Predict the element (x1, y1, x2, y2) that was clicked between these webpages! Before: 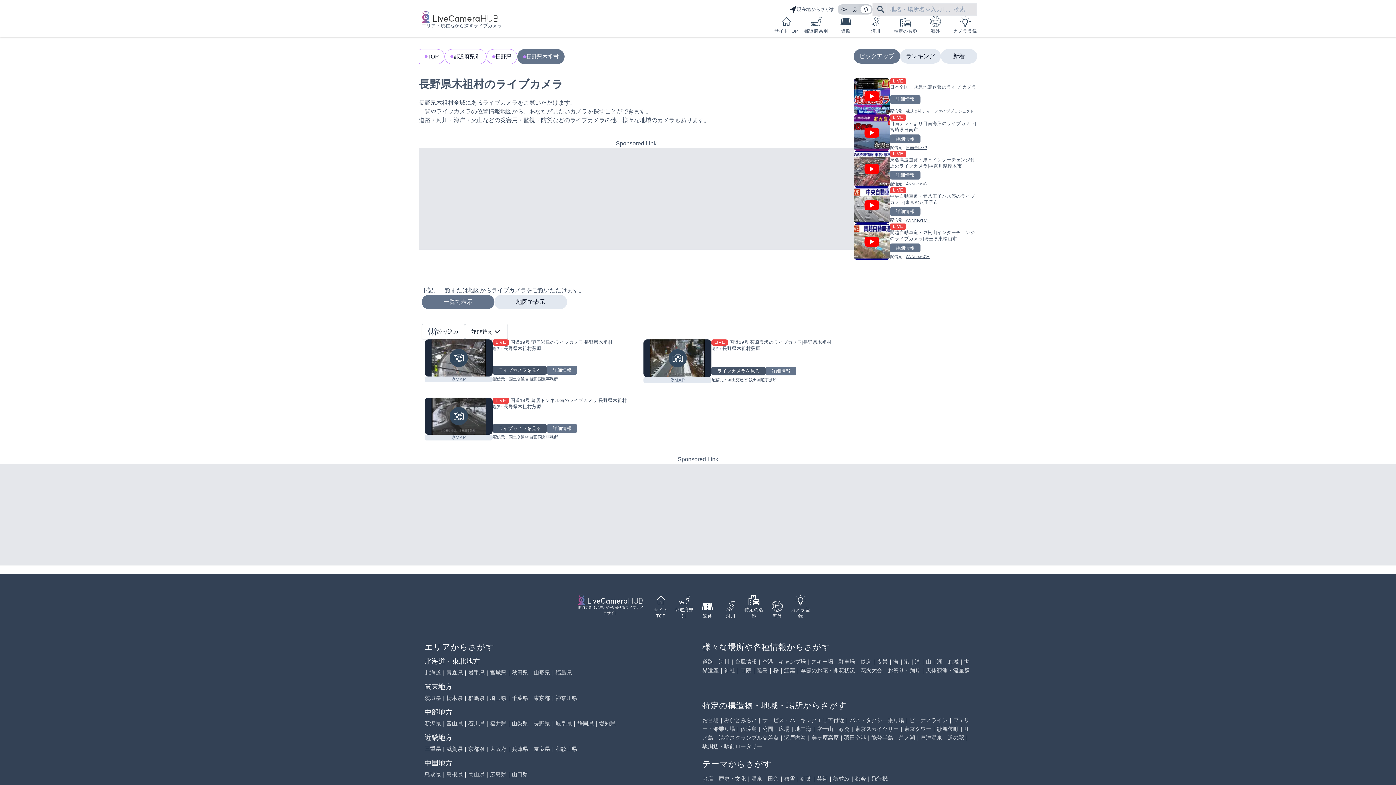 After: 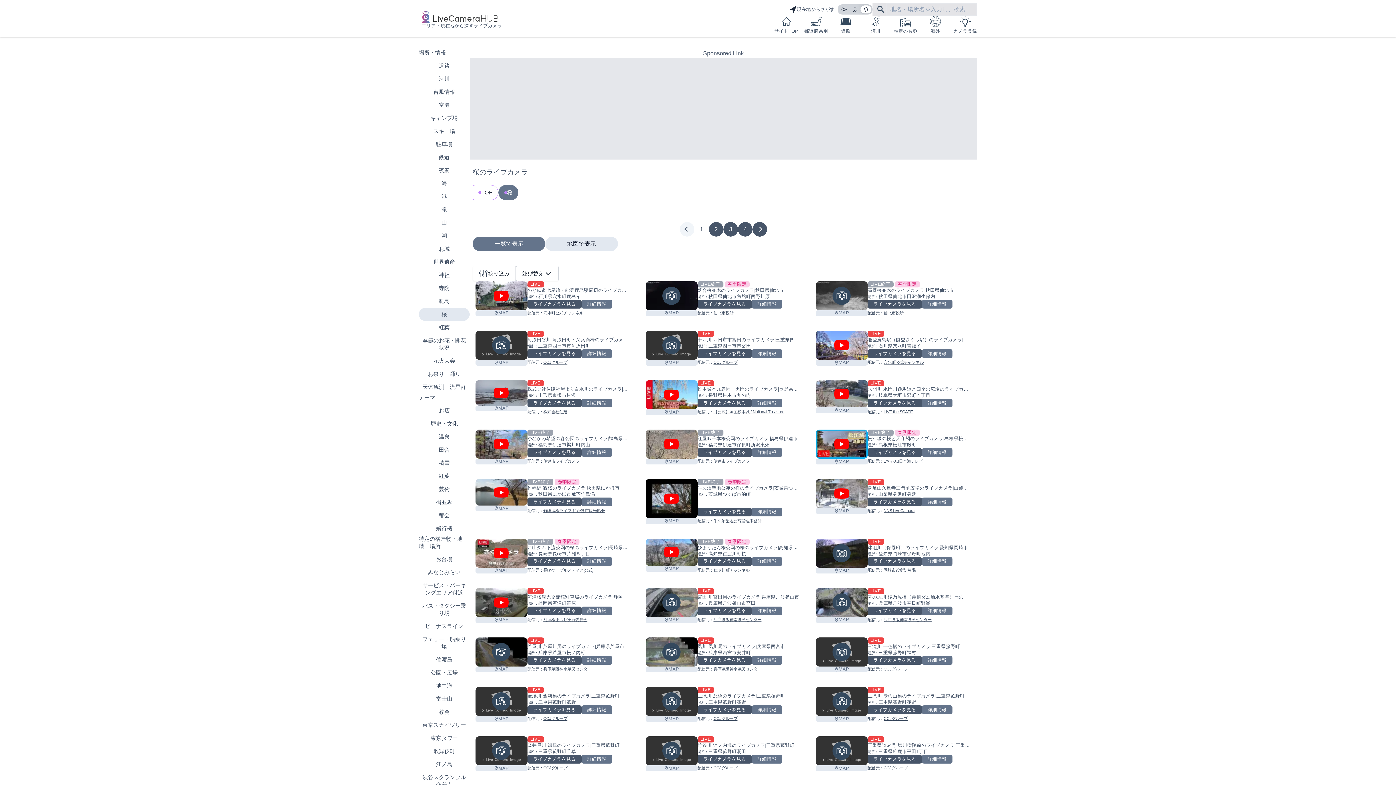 Action: bbox: (773, 667, 778, 673) label: 桜